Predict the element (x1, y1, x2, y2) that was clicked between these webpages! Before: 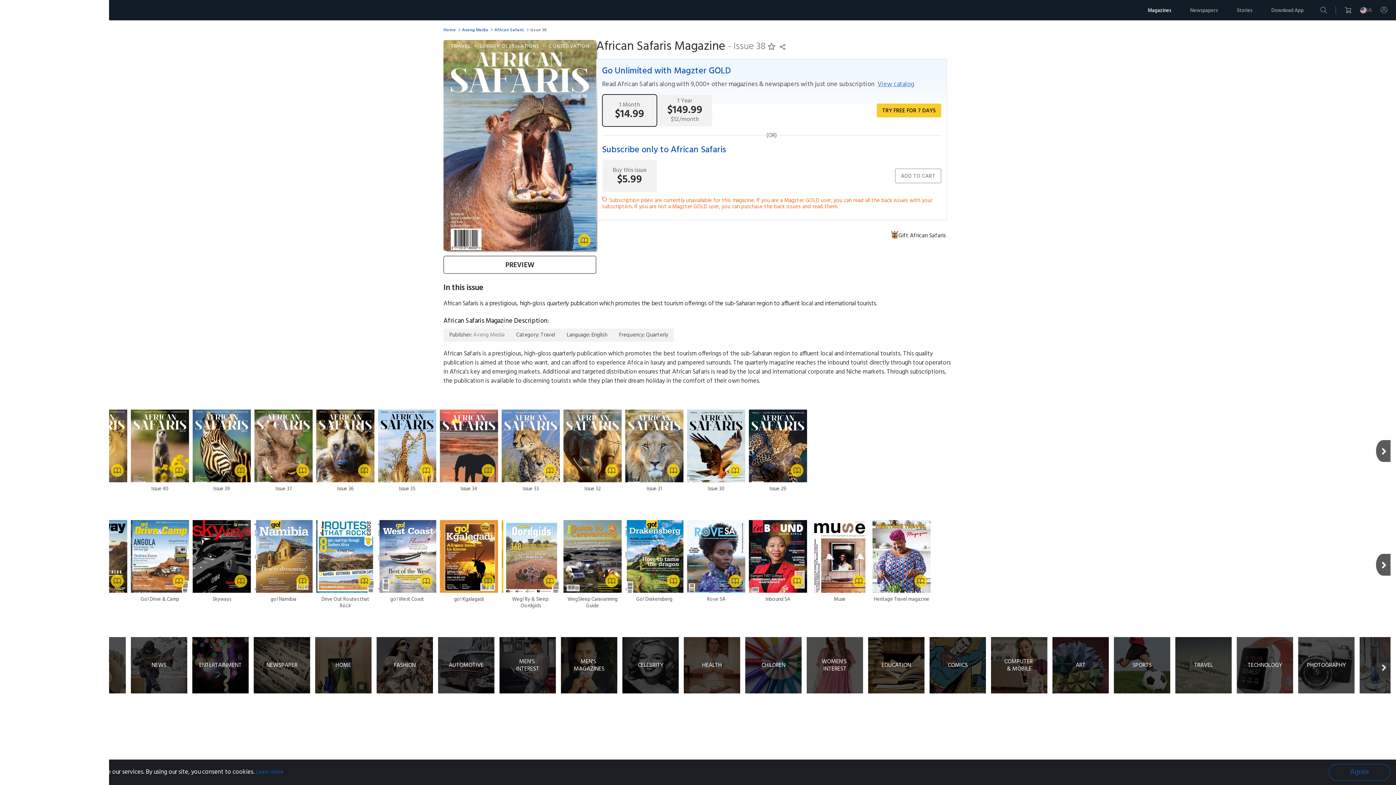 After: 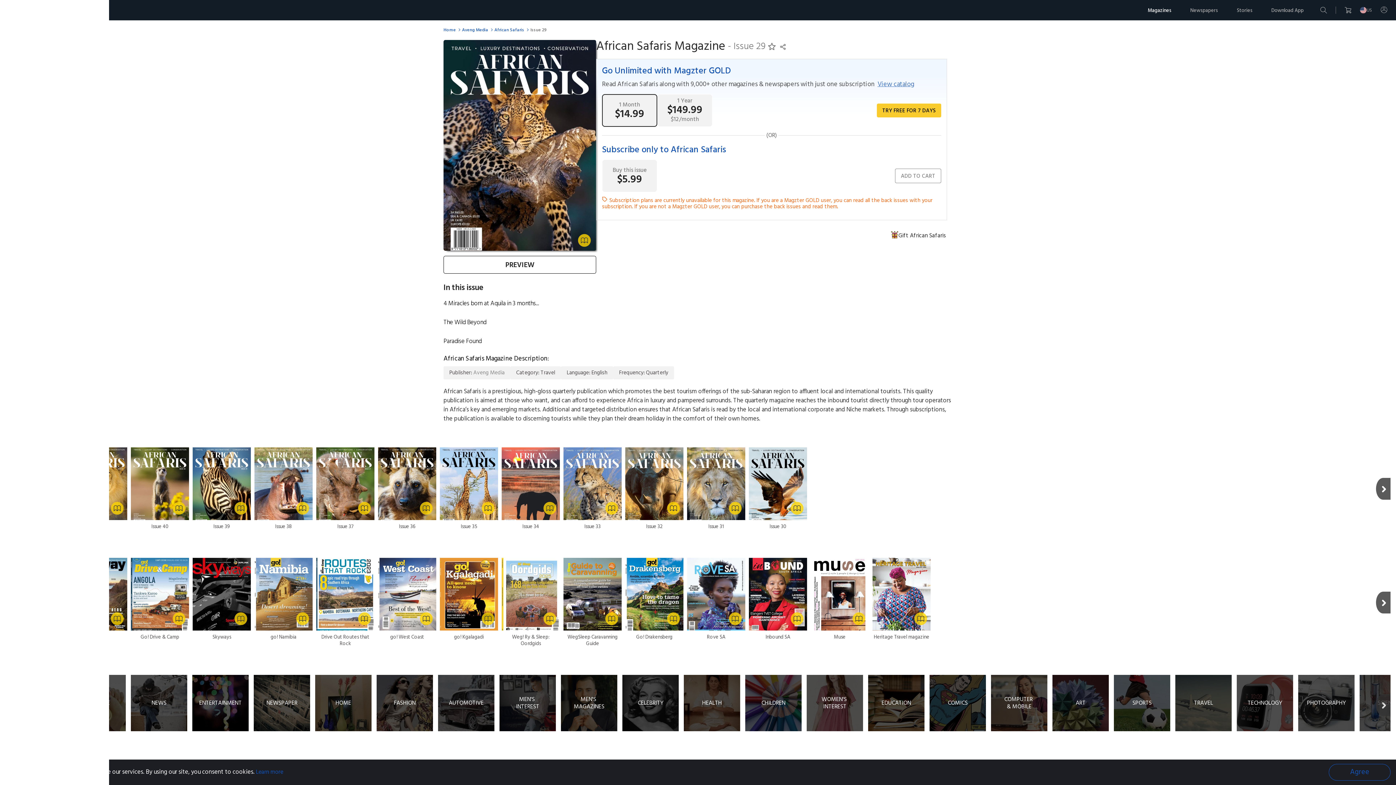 Action: label: Issue 29 bbox: (749, 409, 807, 492)